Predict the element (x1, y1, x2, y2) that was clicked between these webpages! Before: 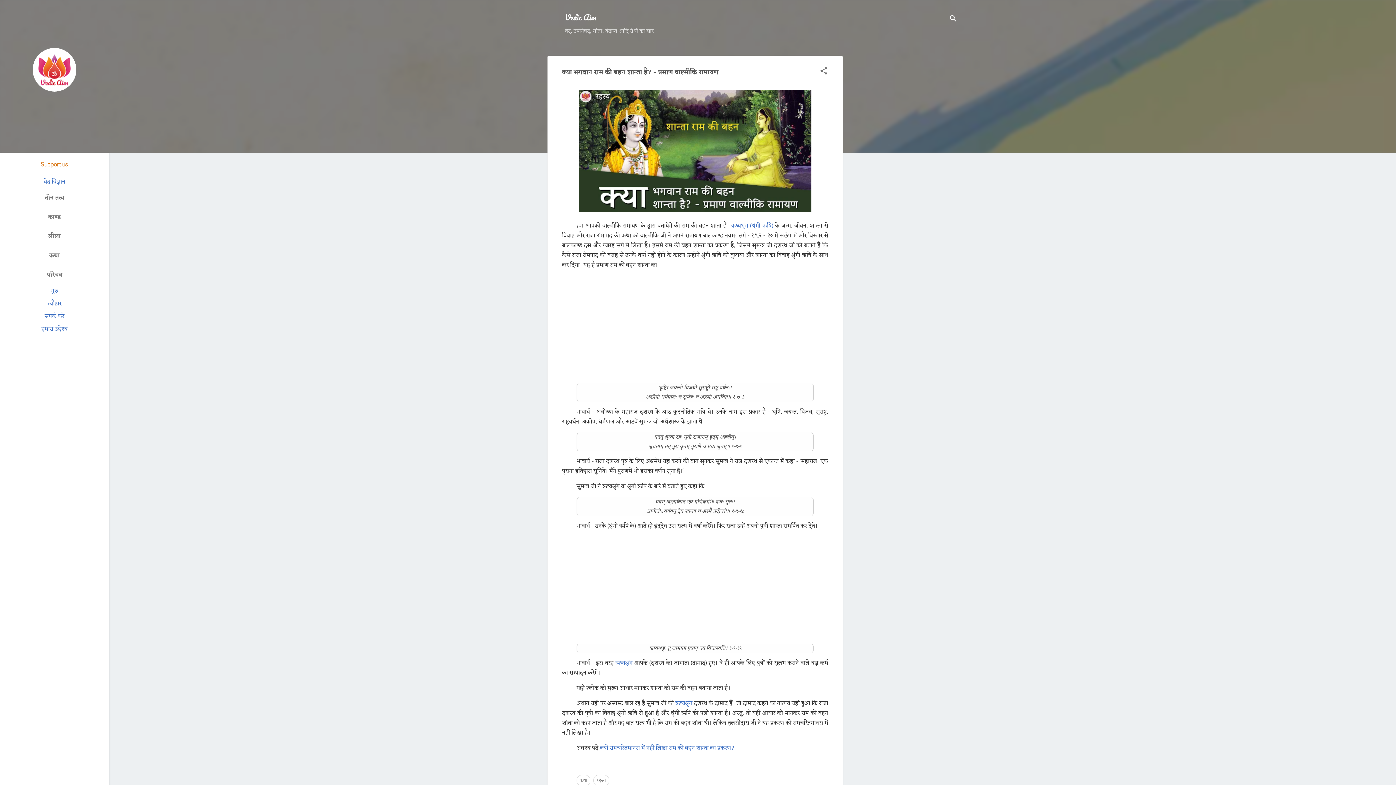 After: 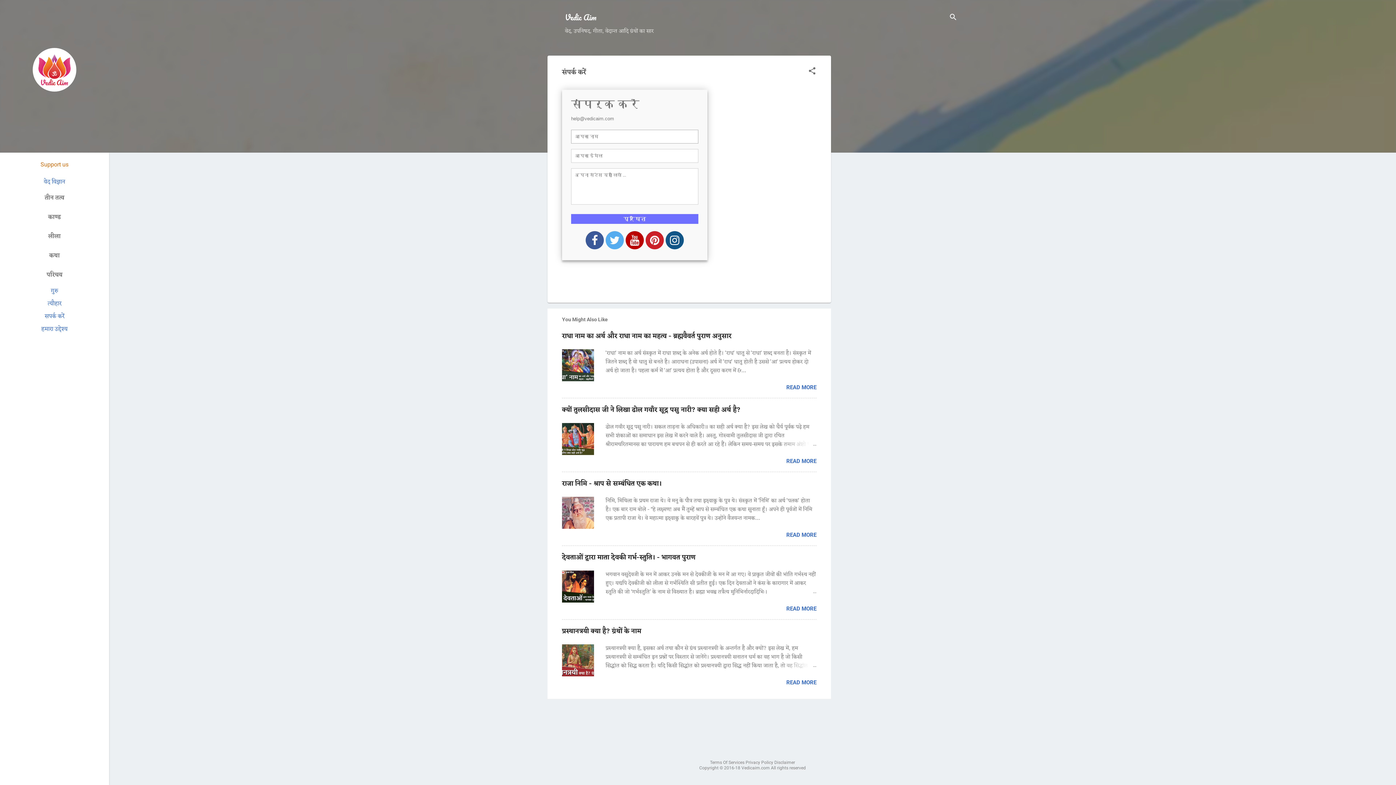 Action: bbox: (5, 310, 103, 322) label: सपर्क करें